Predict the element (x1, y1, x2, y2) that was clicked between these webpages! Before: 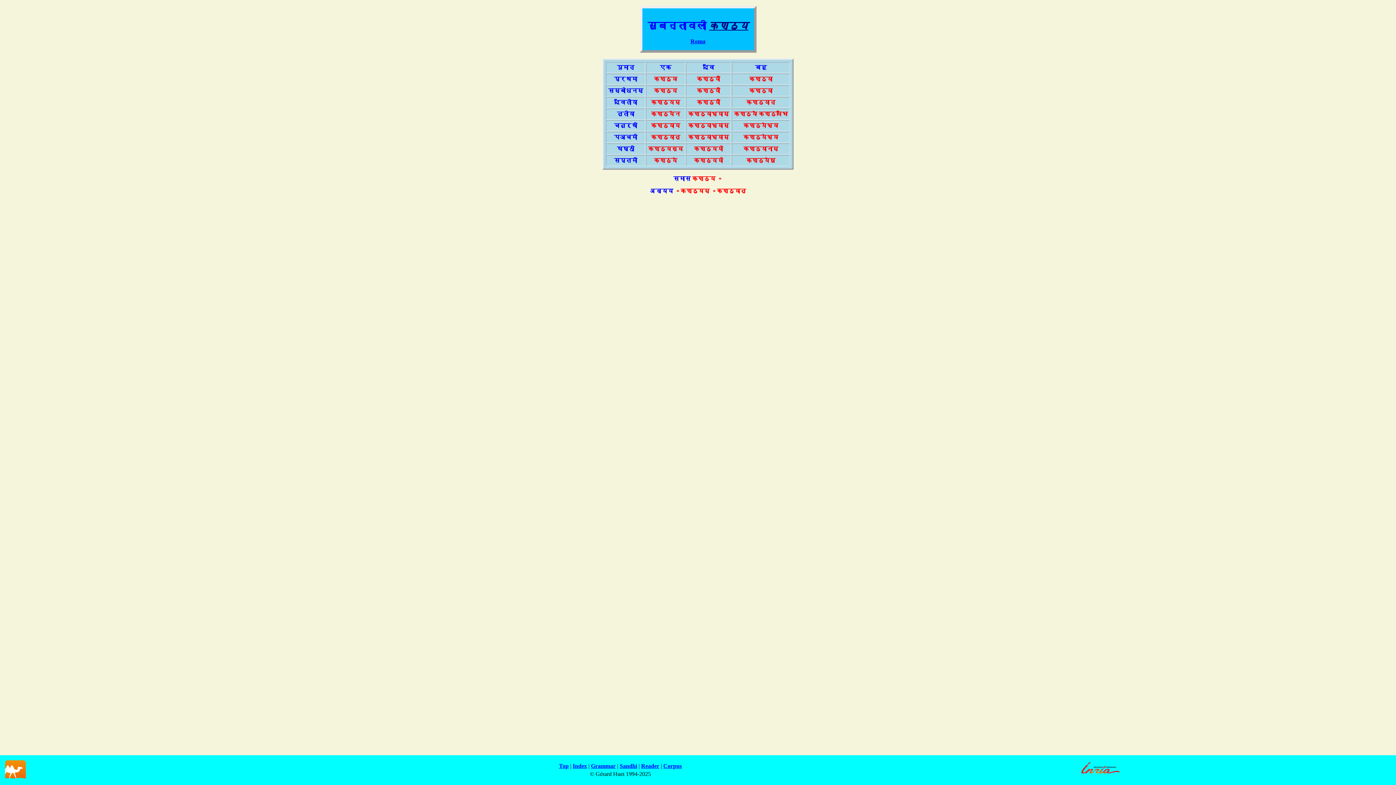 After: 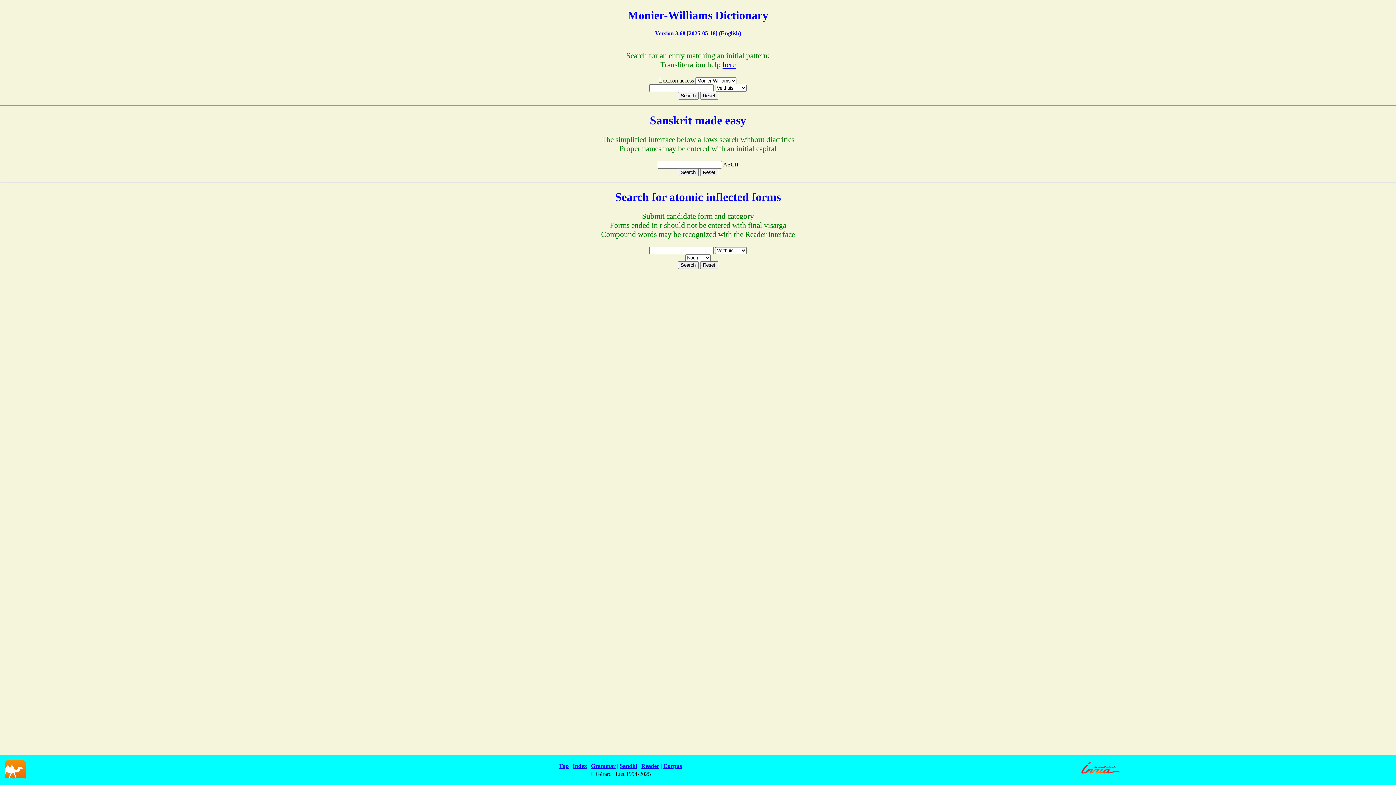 Action: label: Index bbox: (572, 763, 587, 769)